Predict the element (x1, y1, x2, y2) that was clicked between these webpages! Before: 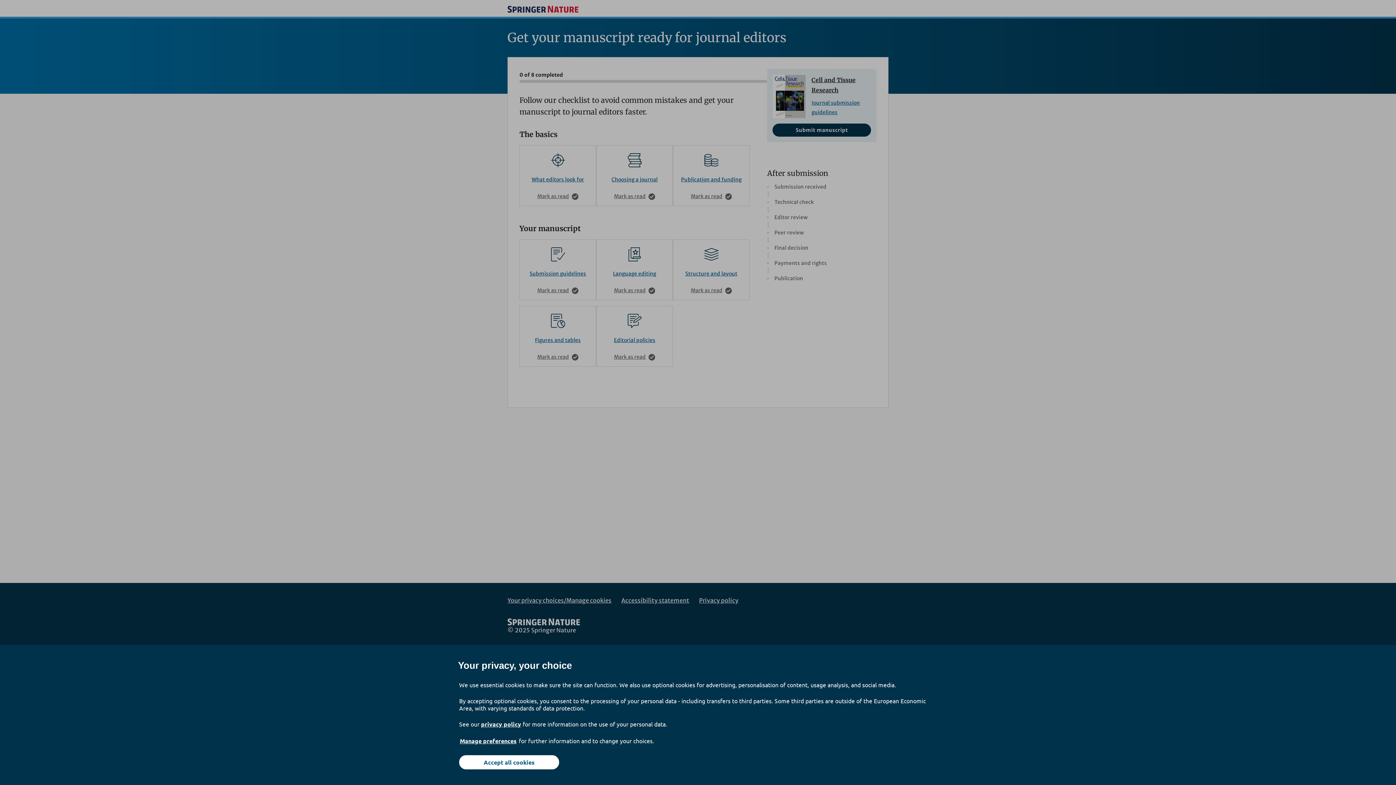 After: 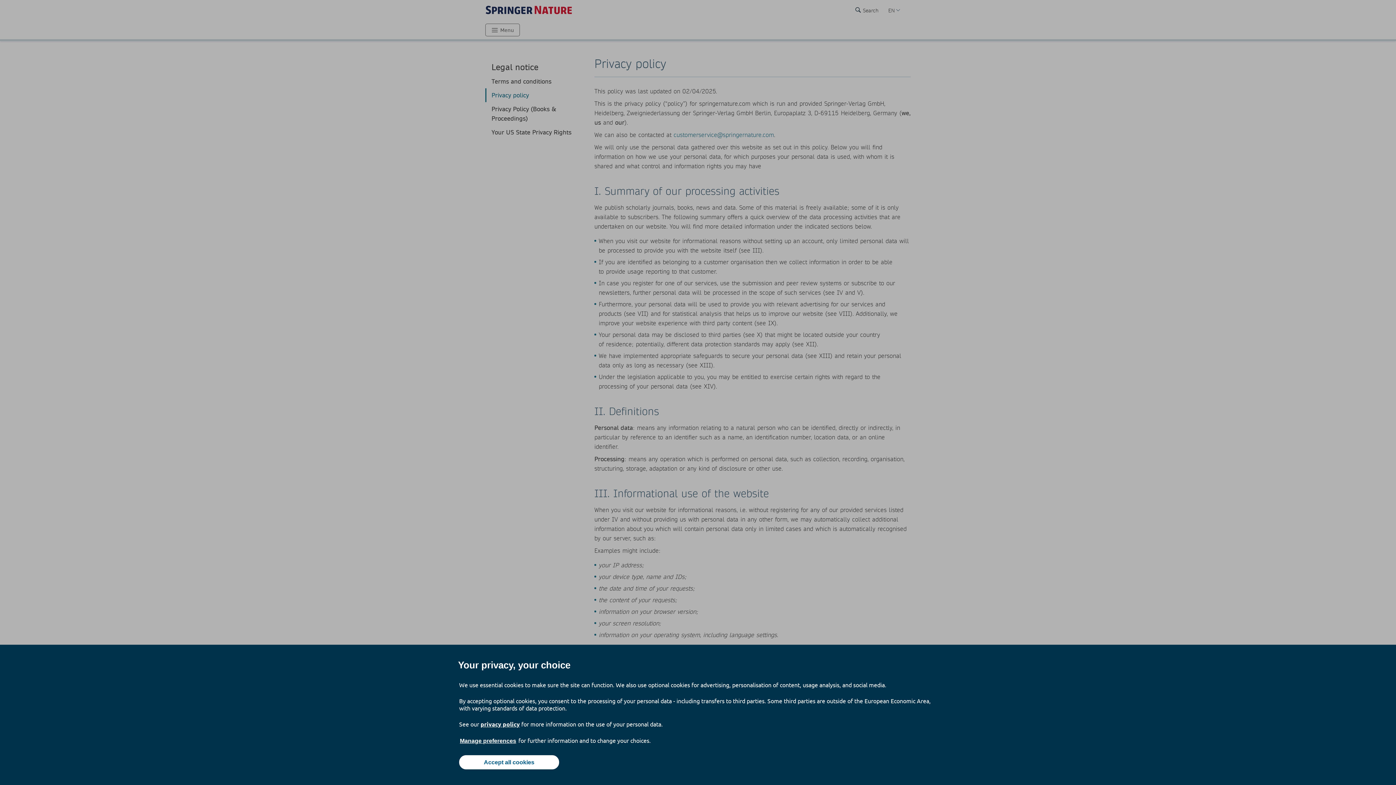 Action: bbox: (481, 720, 521, 728) label: privacy policy